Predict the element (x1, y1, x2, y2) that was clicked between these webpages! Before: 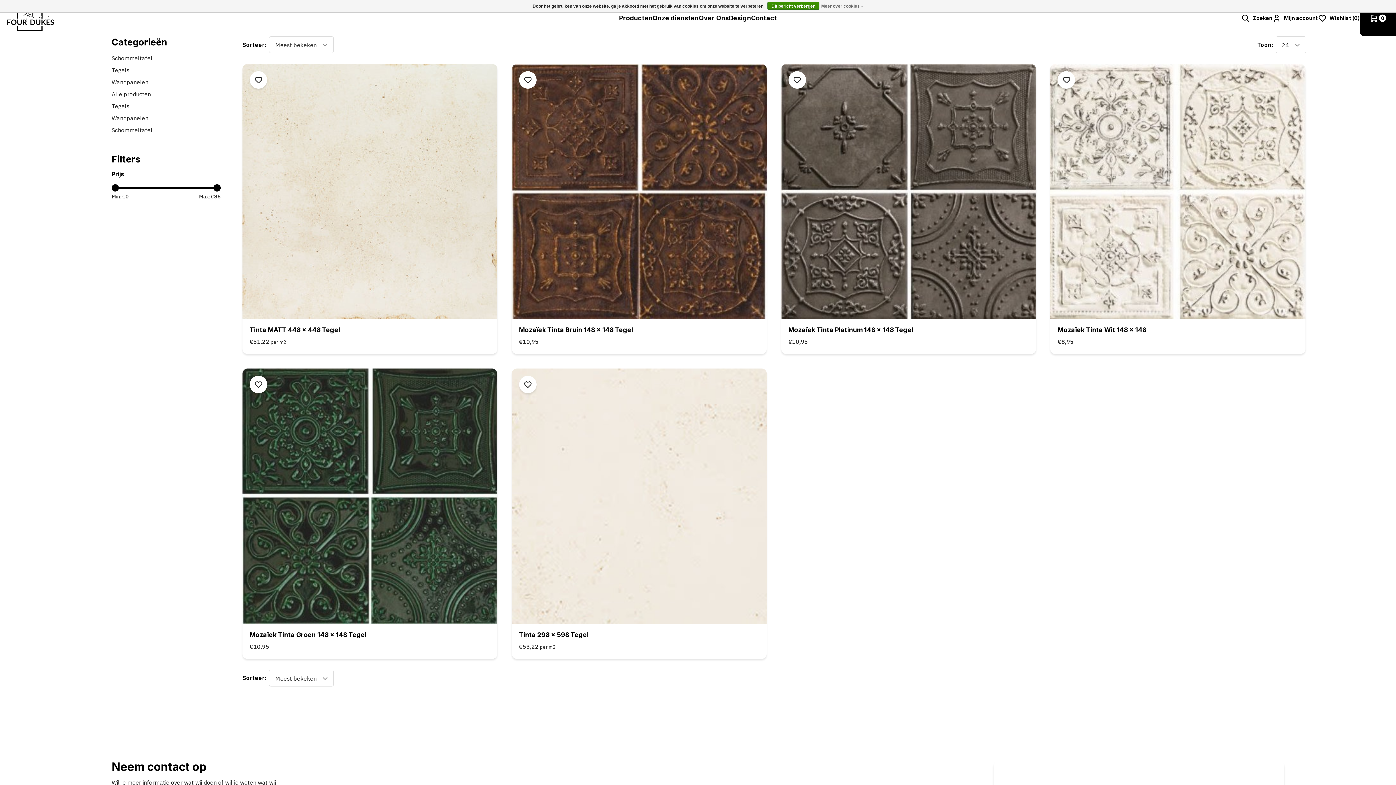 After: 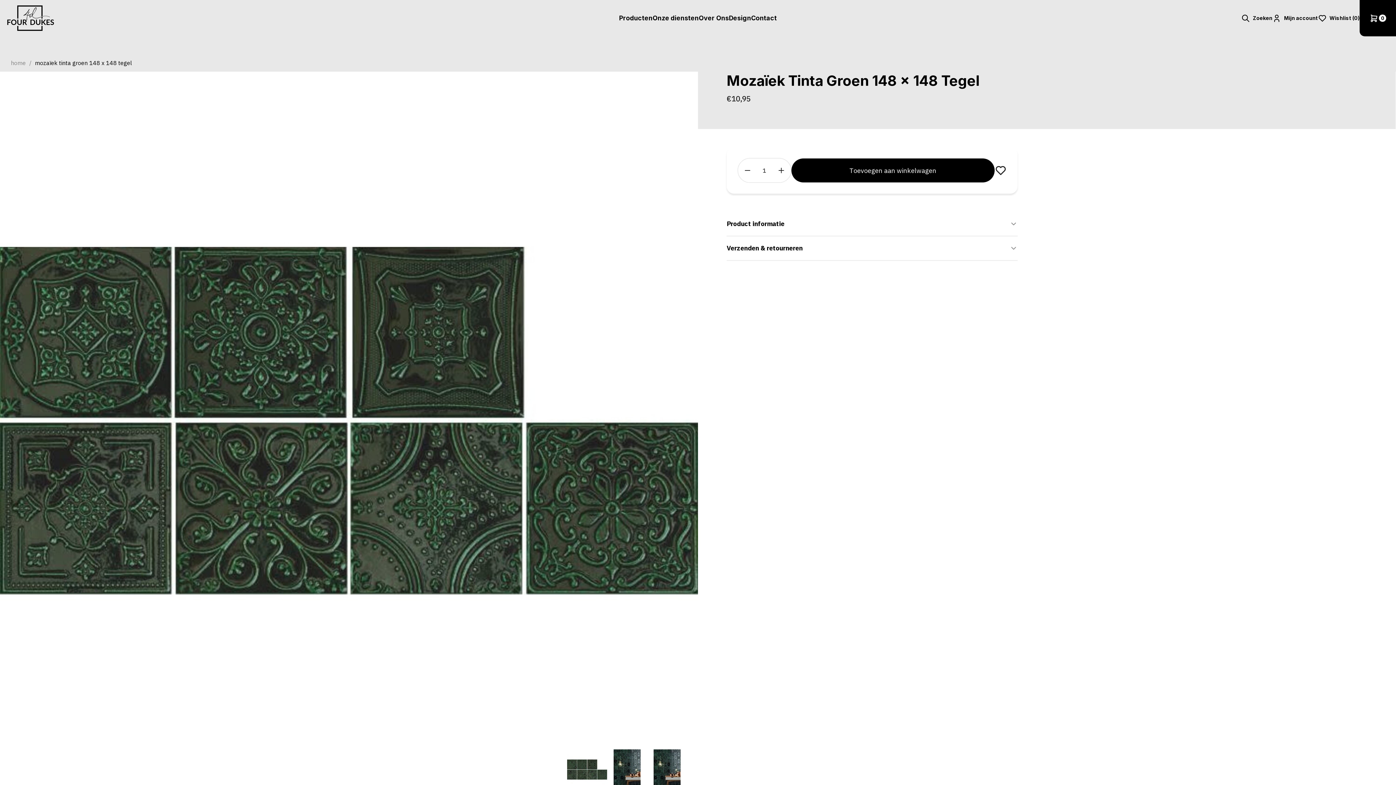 Action: bbox: (242, 368, 497, 623)